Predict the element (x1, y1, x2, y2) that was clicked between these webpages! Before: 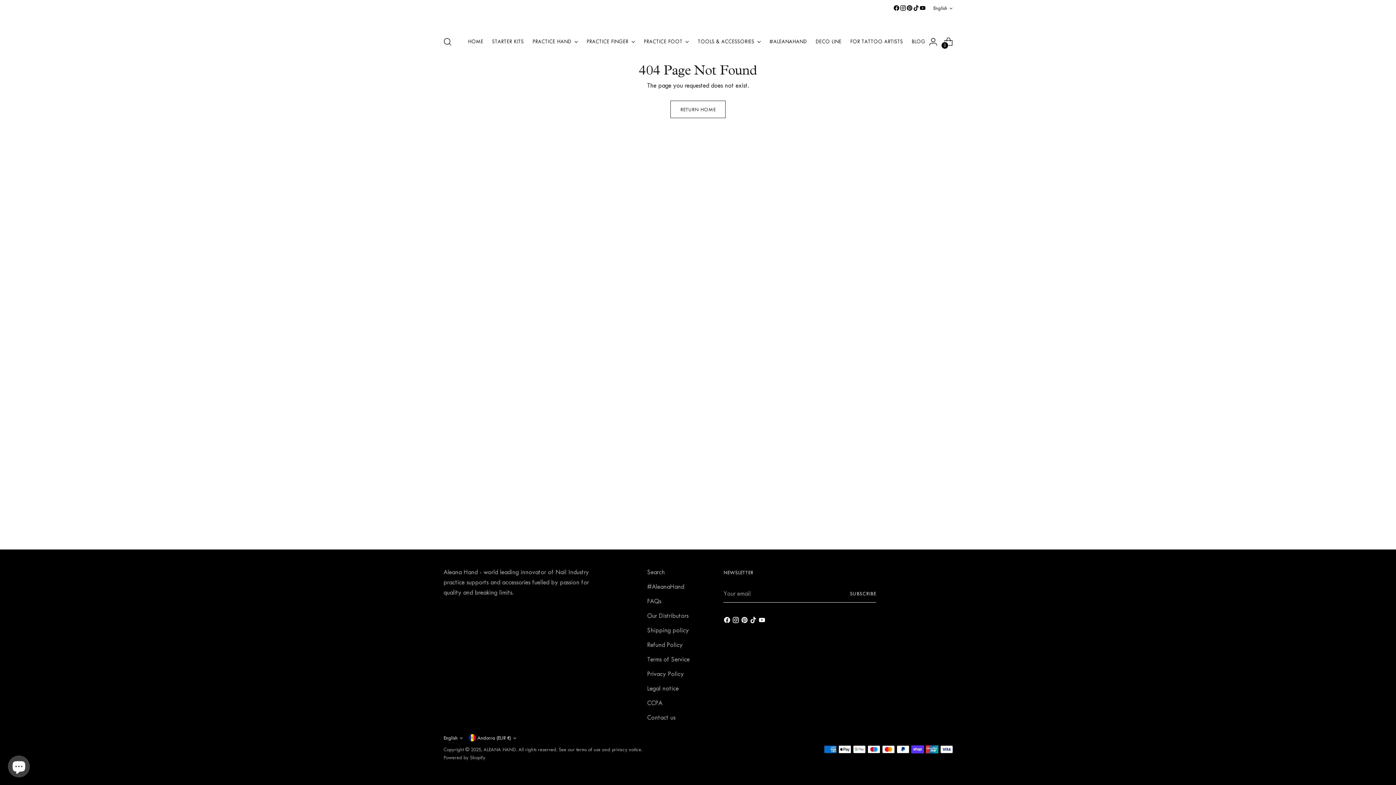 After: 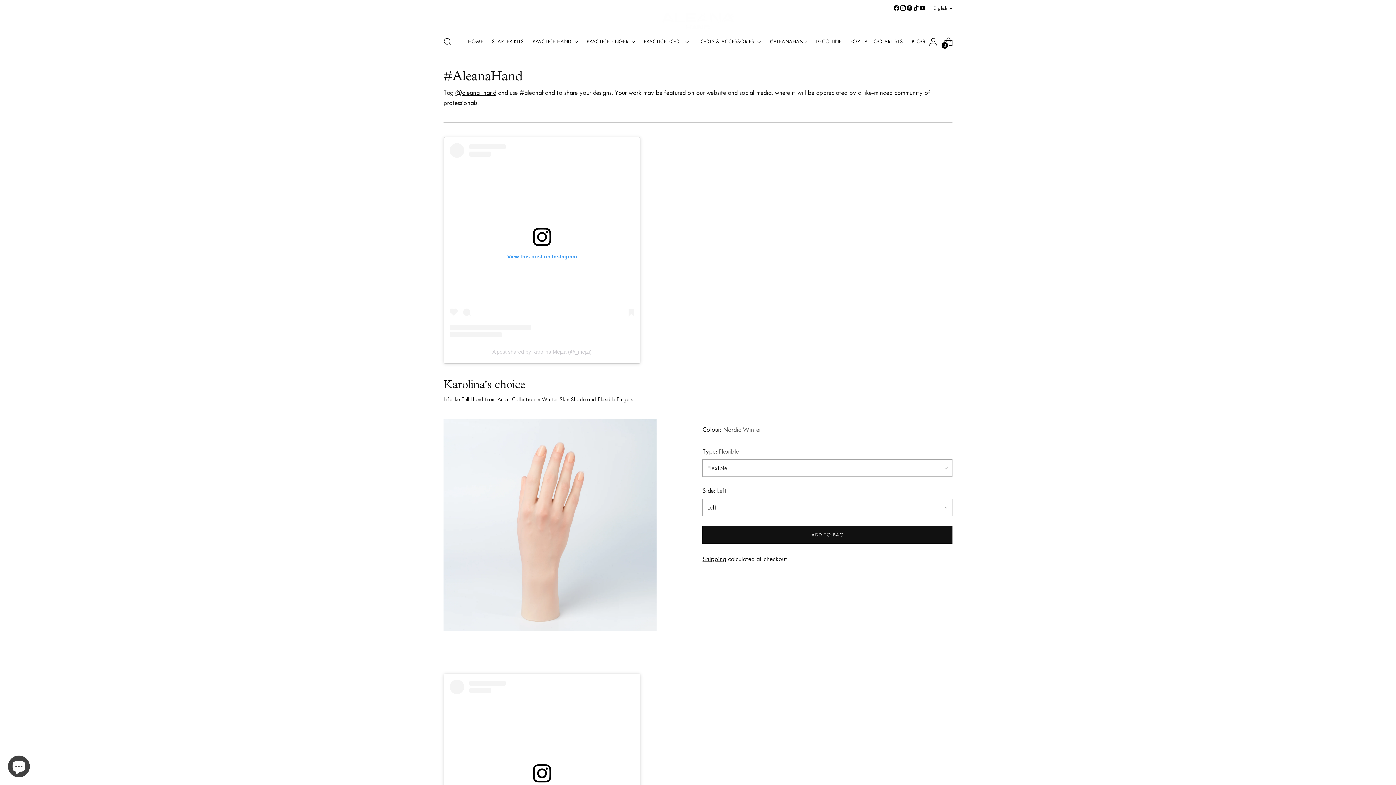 Action: label: #ALEANAHAND bbox: (769, 33, 807, 49)